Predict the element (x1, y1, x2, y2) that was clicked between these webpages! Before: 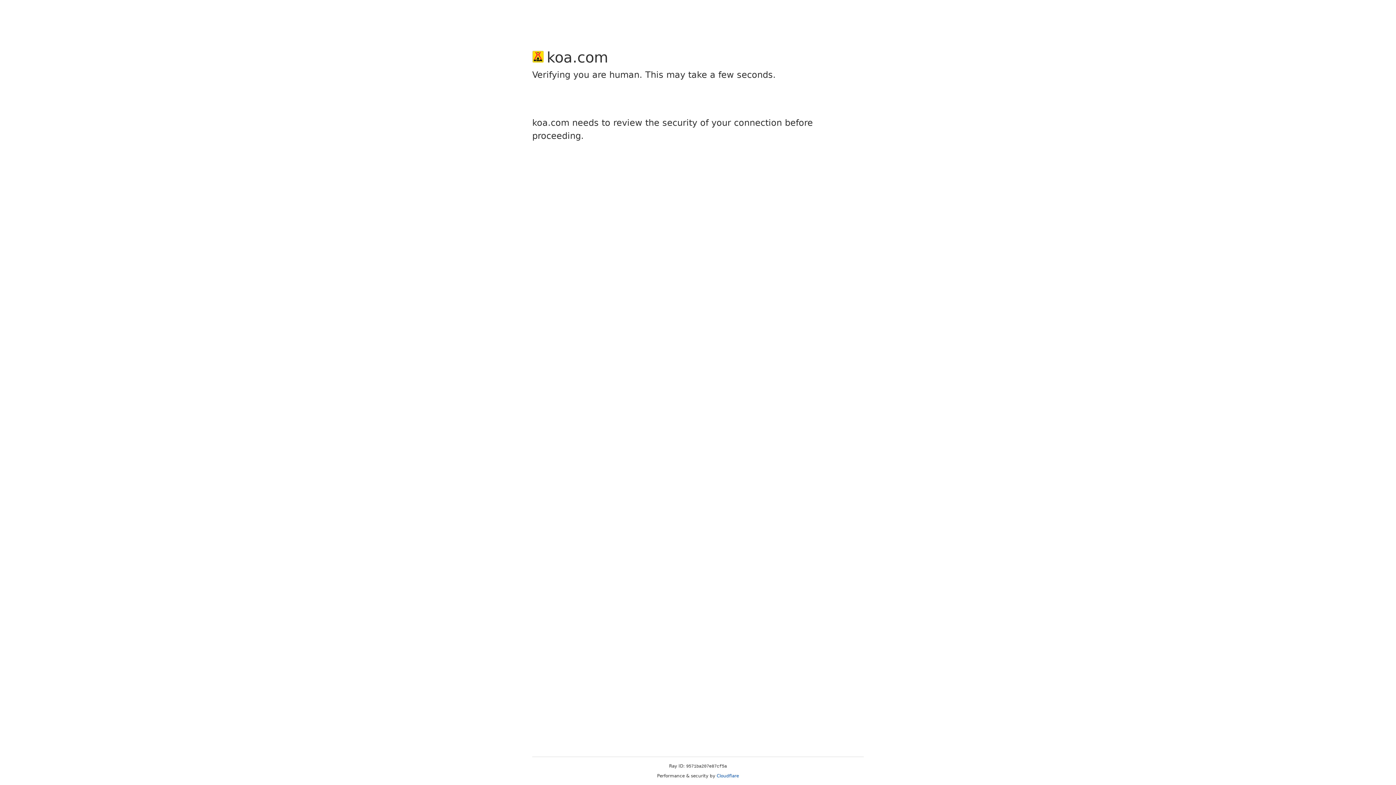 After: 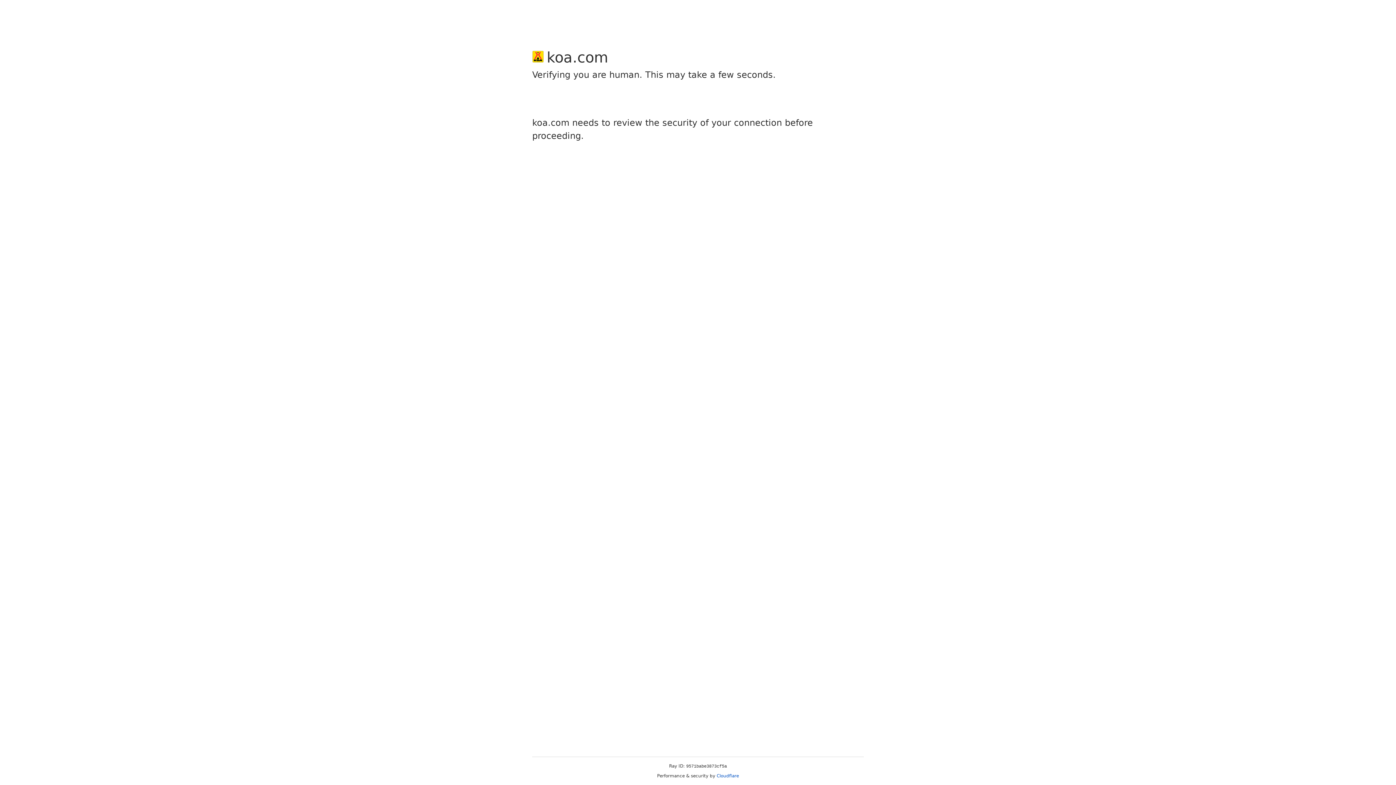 Action: bbox: (716, 773, 739, 778) label: Cloudflare